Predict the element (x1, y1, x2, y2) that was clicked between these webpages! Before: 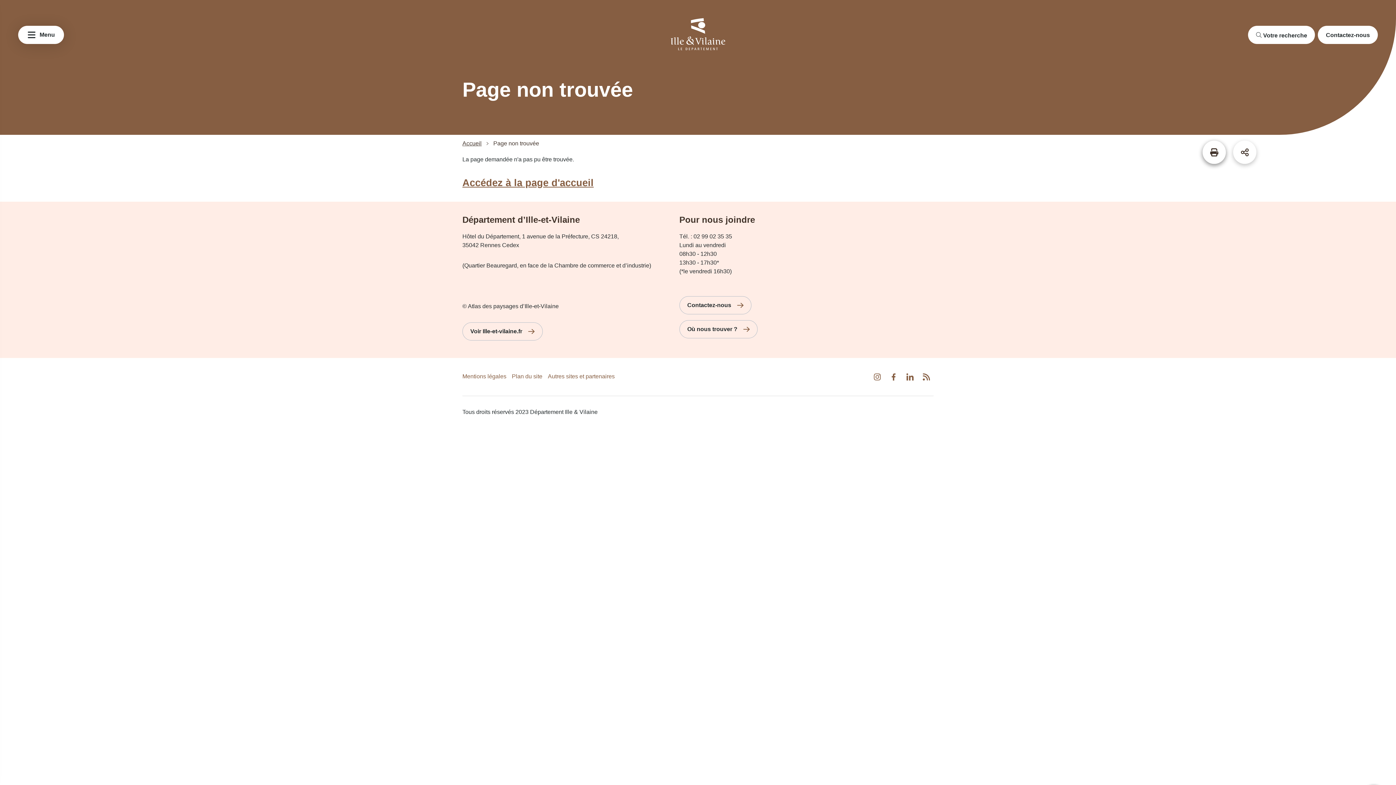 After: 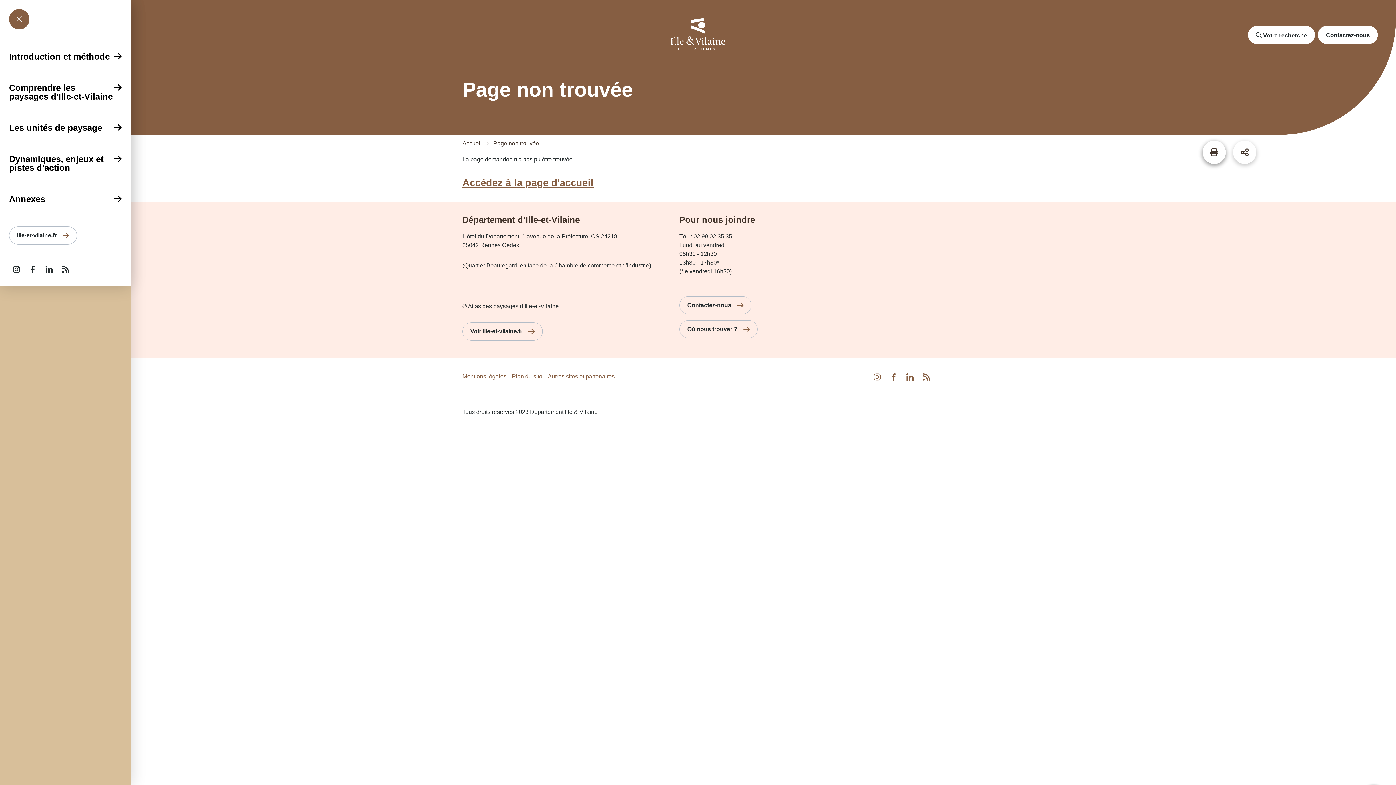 Action: label: Menu bbox: (18, 25, 64, 43)